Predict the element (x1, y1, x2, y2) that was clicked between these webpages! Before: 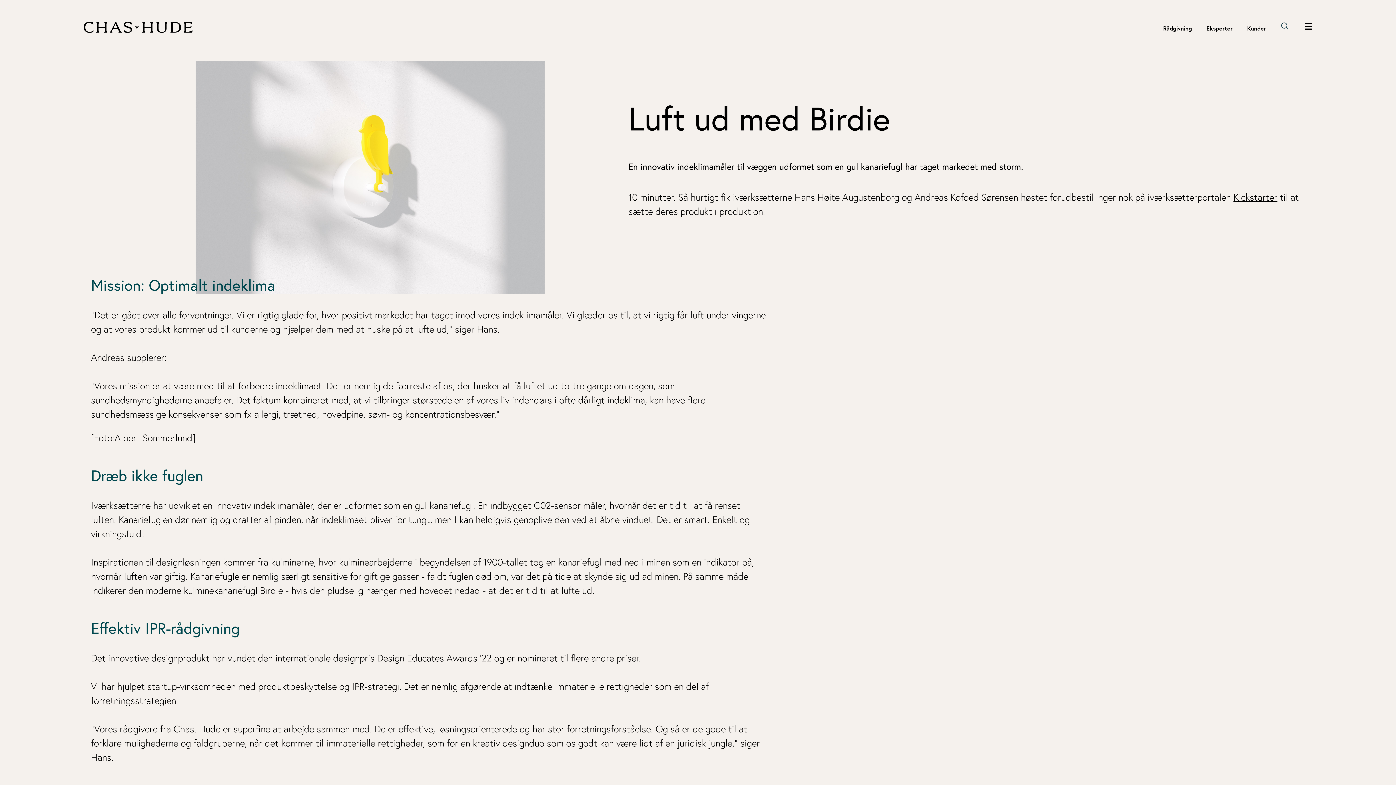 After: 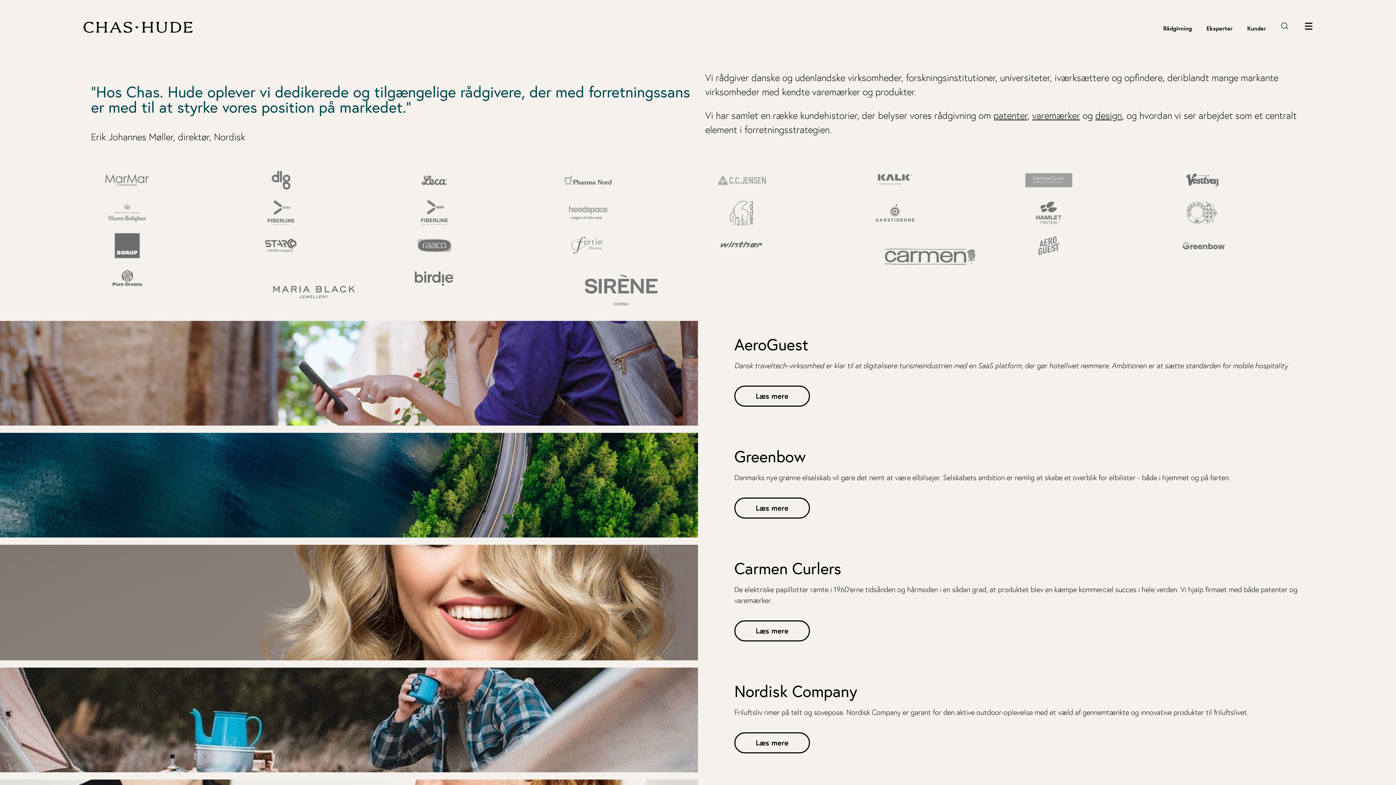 Action: label: Kunder bbox: (1247, 25, 1266, 31)